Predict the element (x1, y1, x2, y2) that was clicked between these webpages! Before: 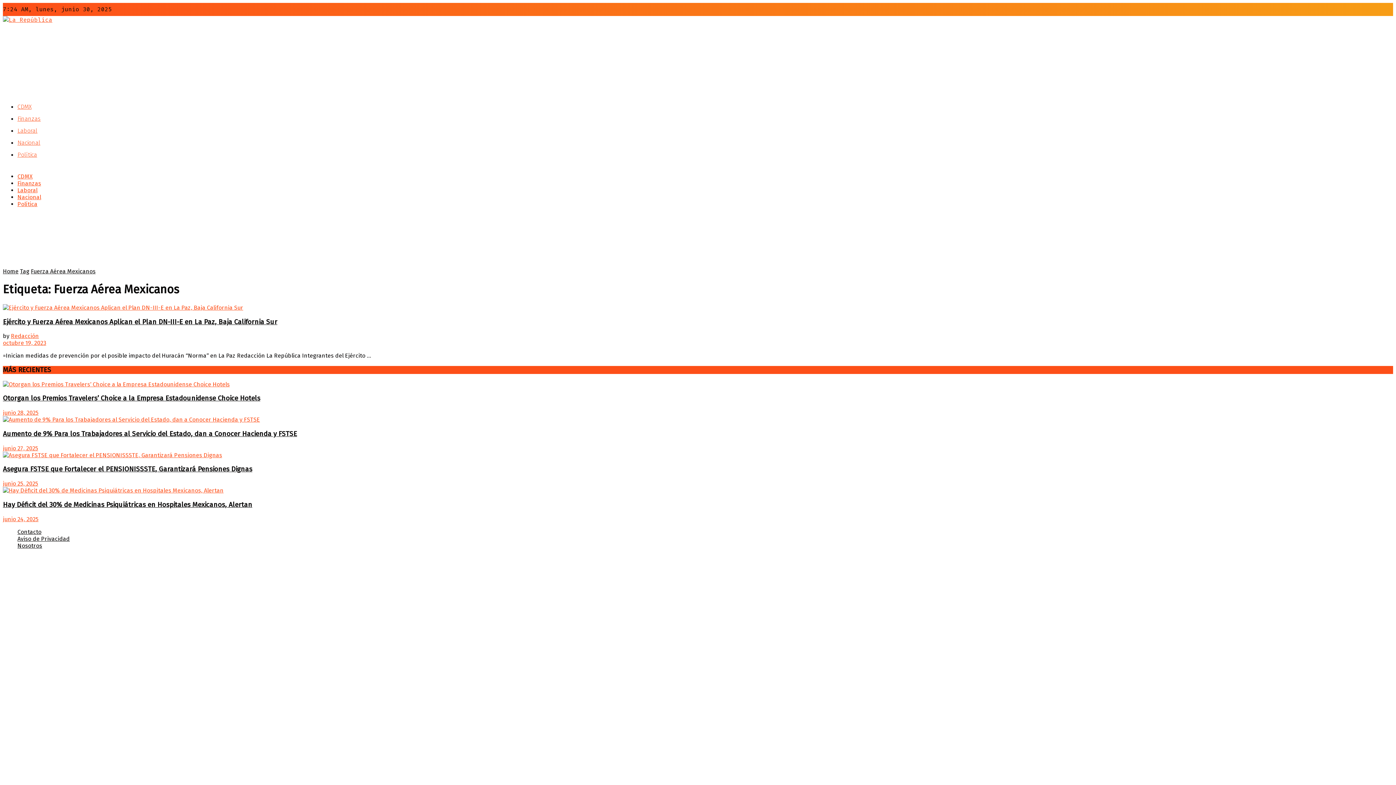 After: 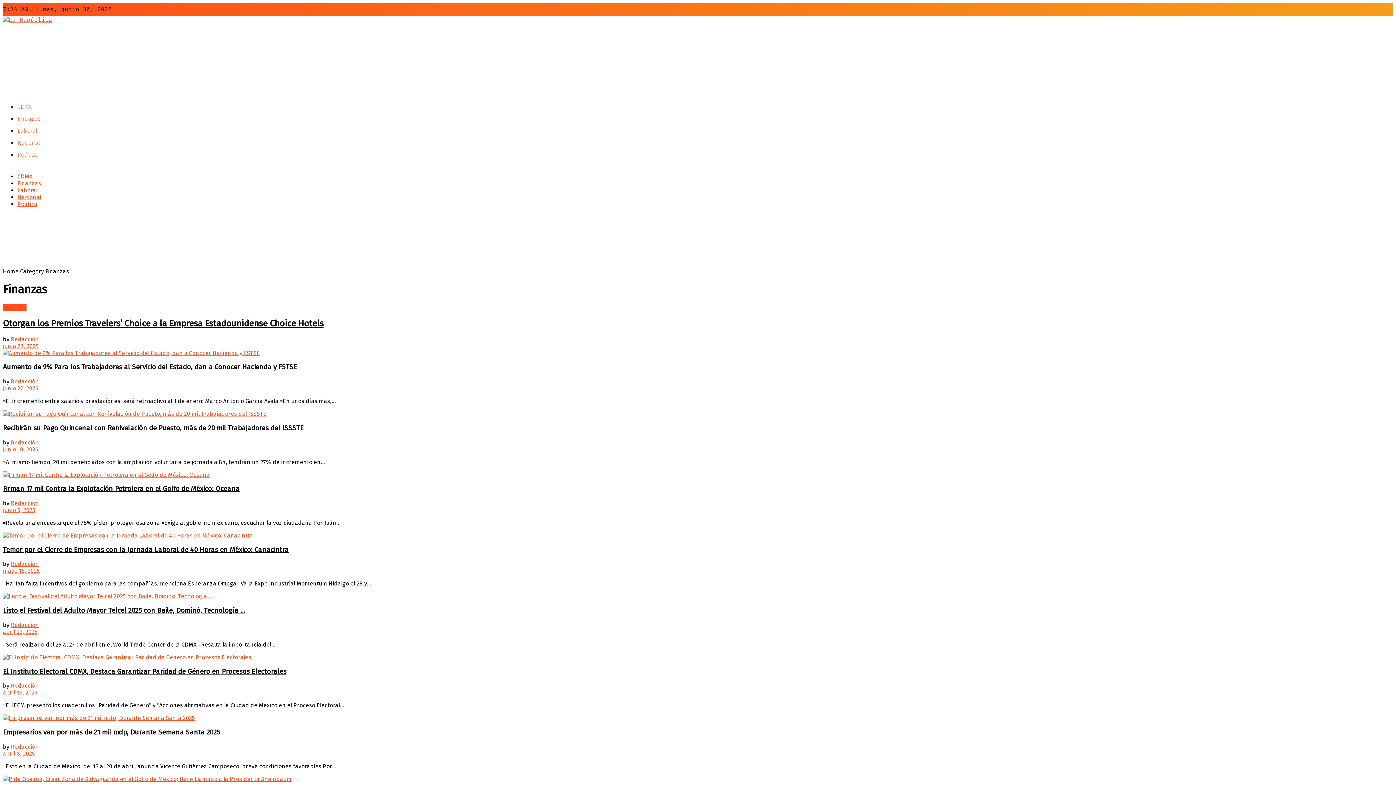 Action: bbox: (17, 115, 40, 122) label: Finanzas